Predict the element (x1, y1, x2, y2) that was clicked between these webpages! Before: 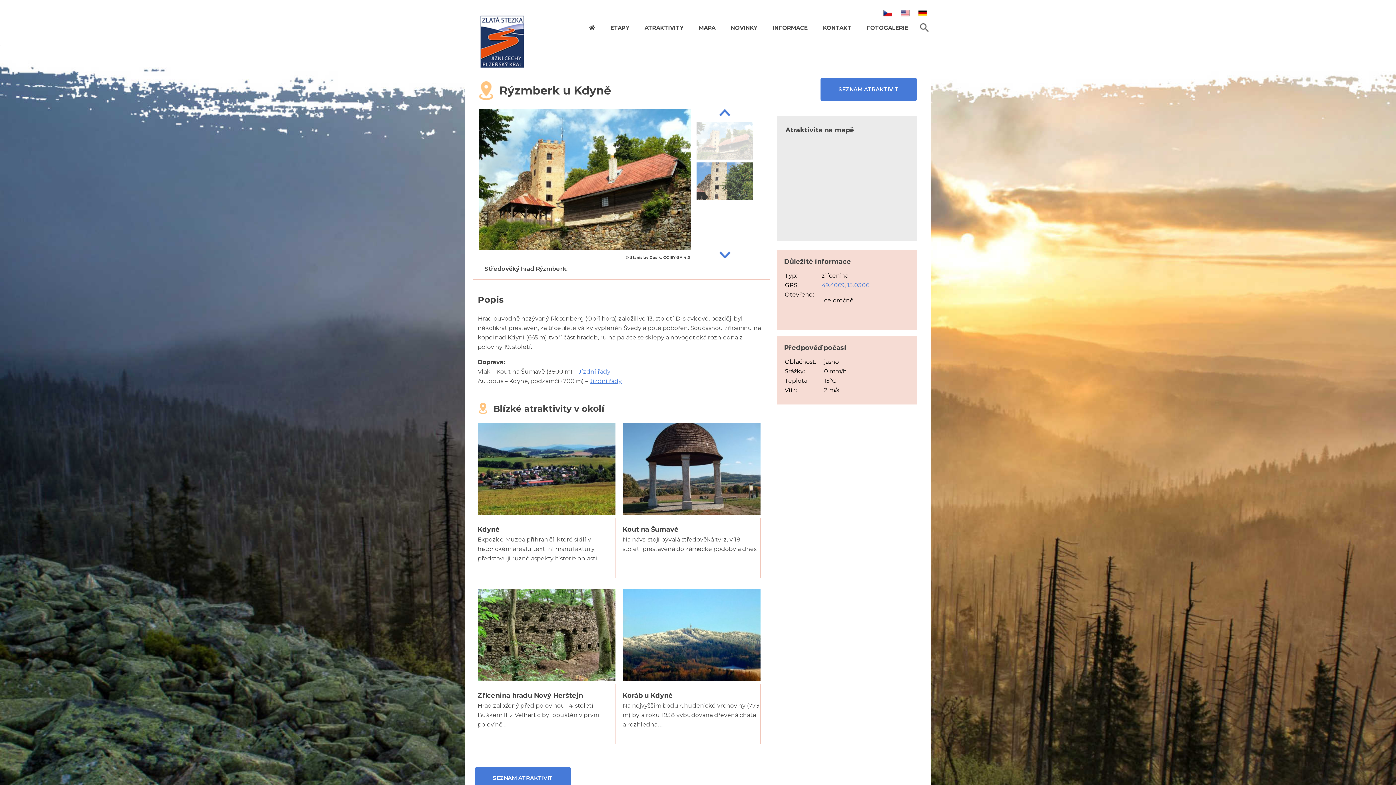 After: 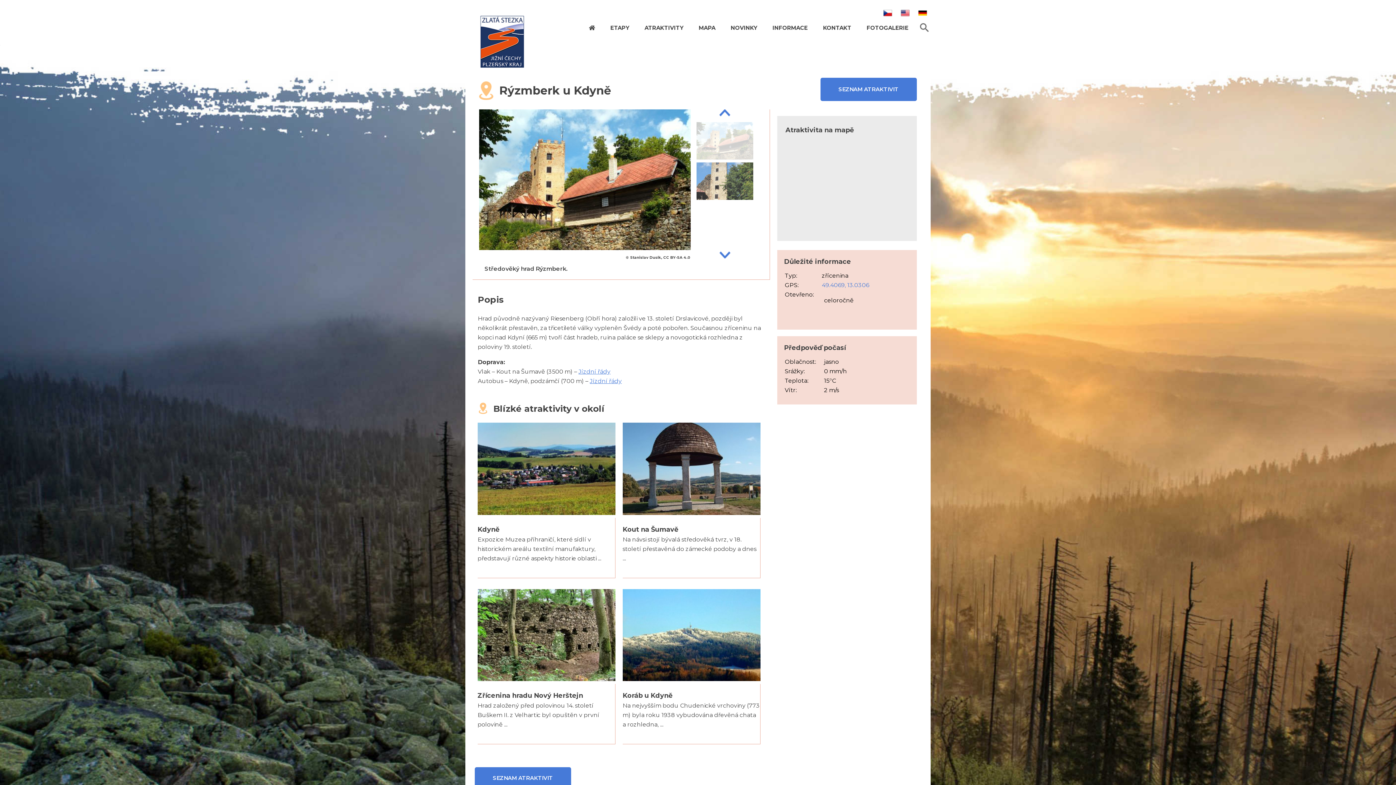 Action: label: Jízdní řády bbox: (578, 368, 610, 375)